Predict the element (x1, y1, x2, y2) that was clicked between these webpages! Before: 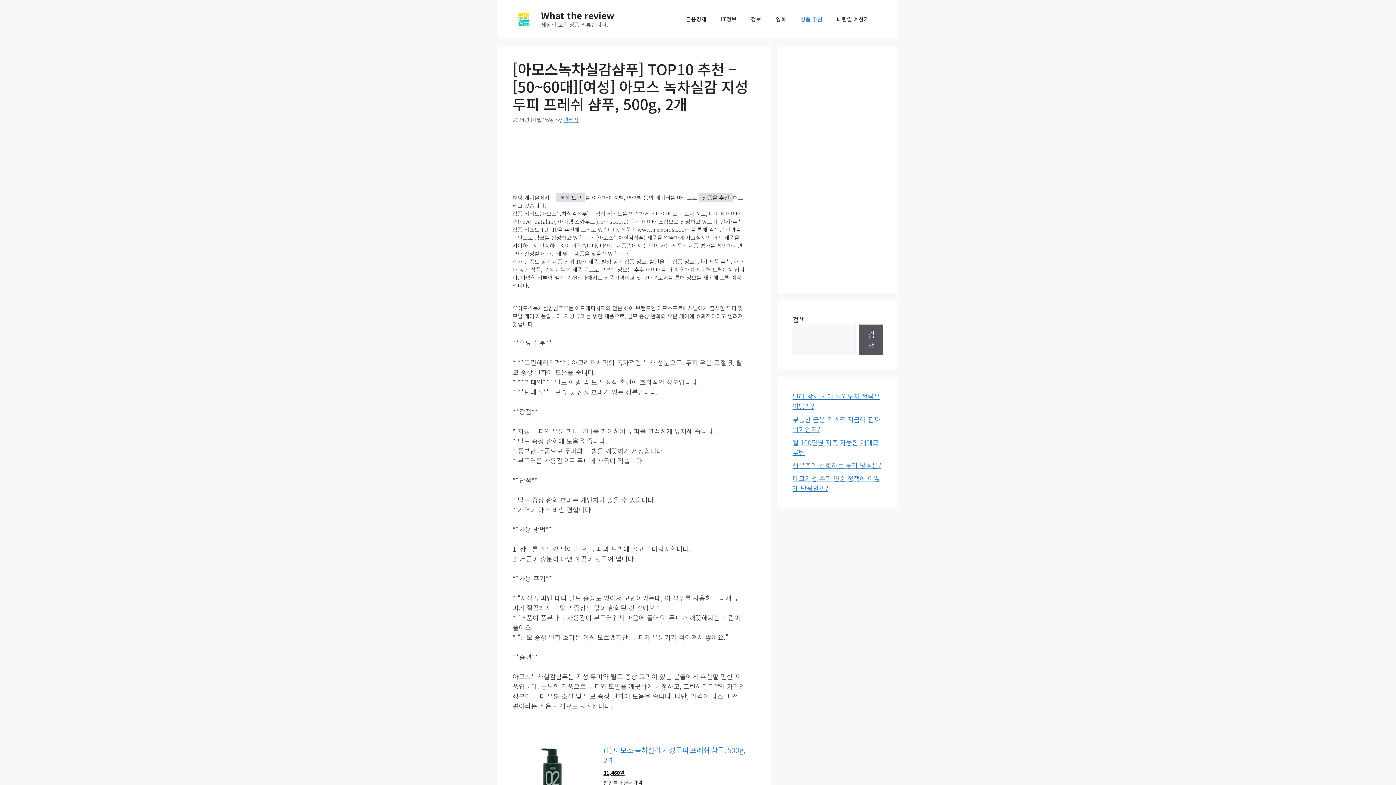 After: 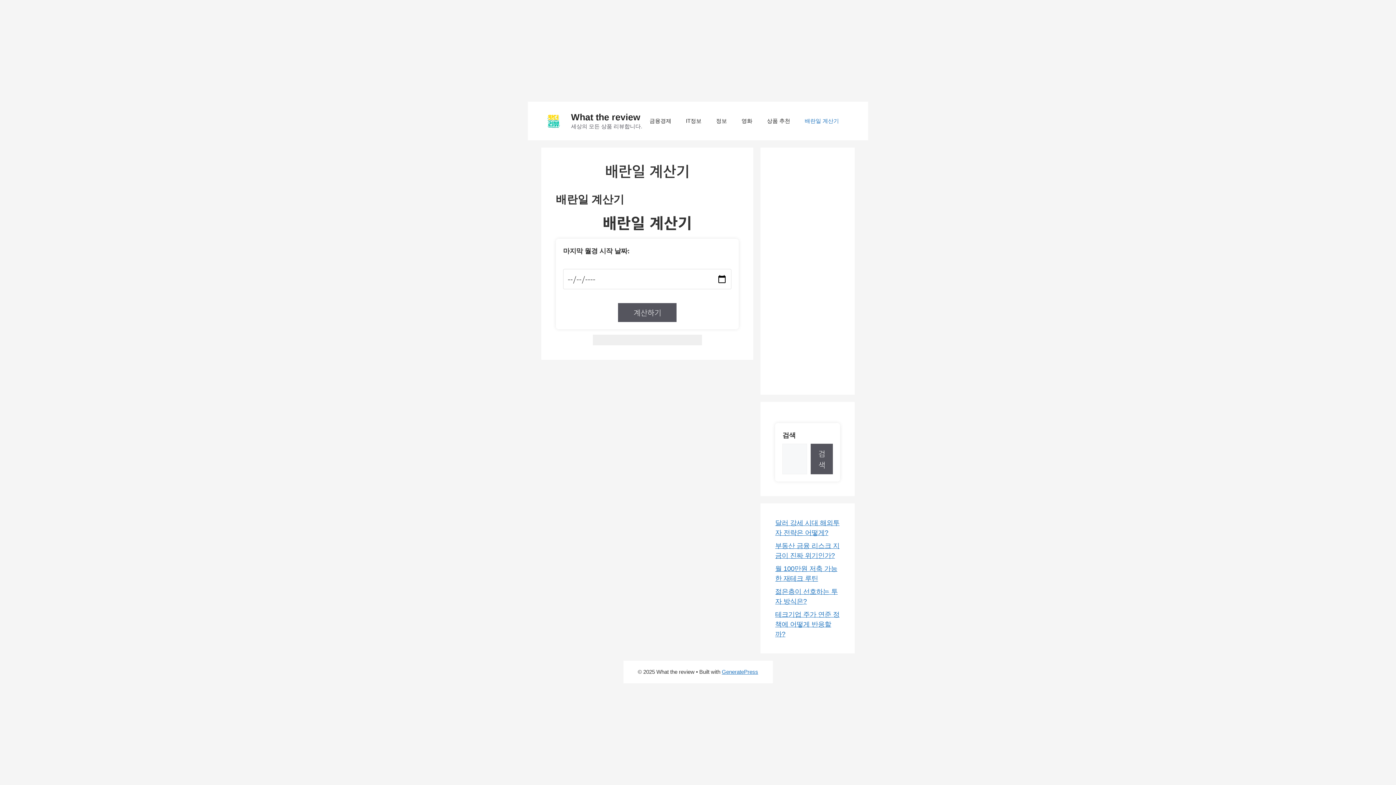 Action: bbox: (829, 8, 876, 30) label: 배란일 계산기